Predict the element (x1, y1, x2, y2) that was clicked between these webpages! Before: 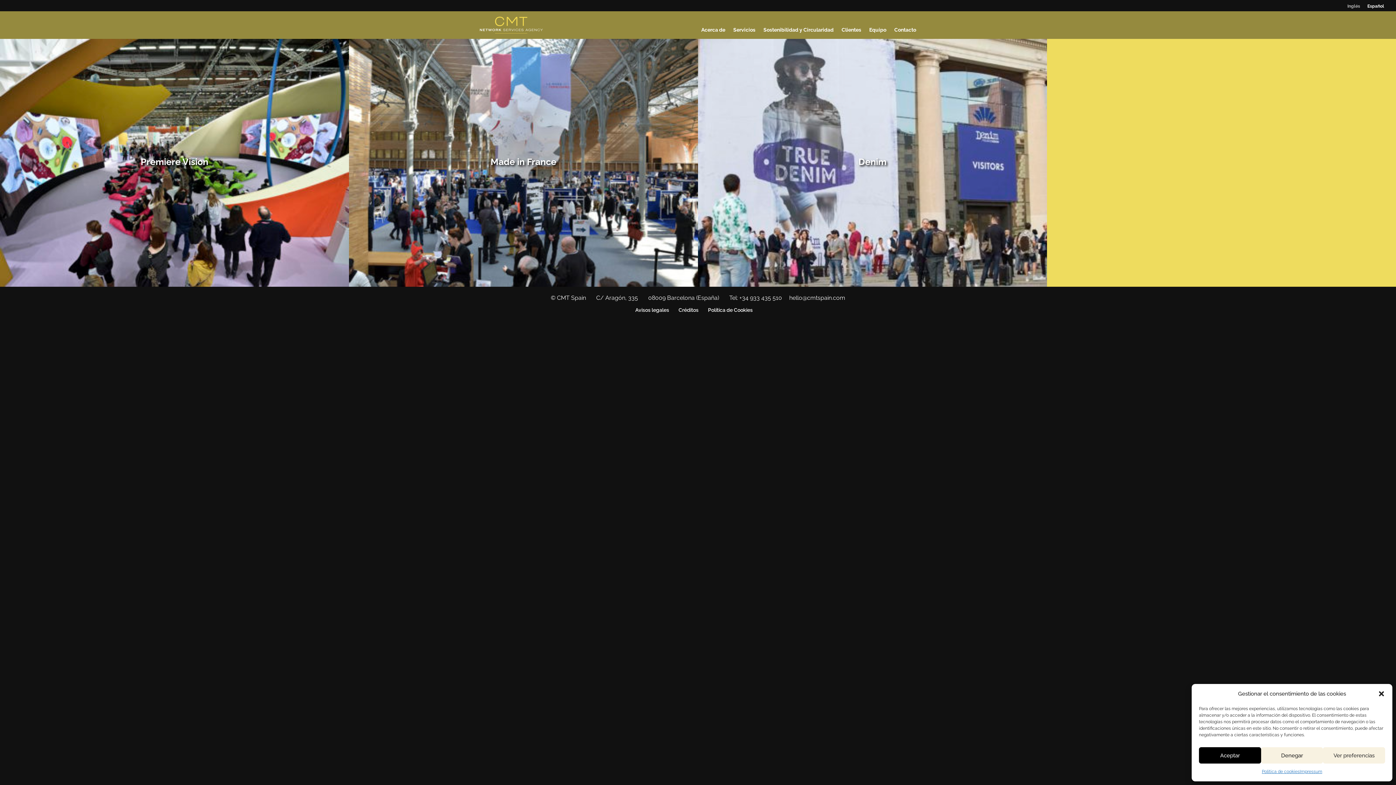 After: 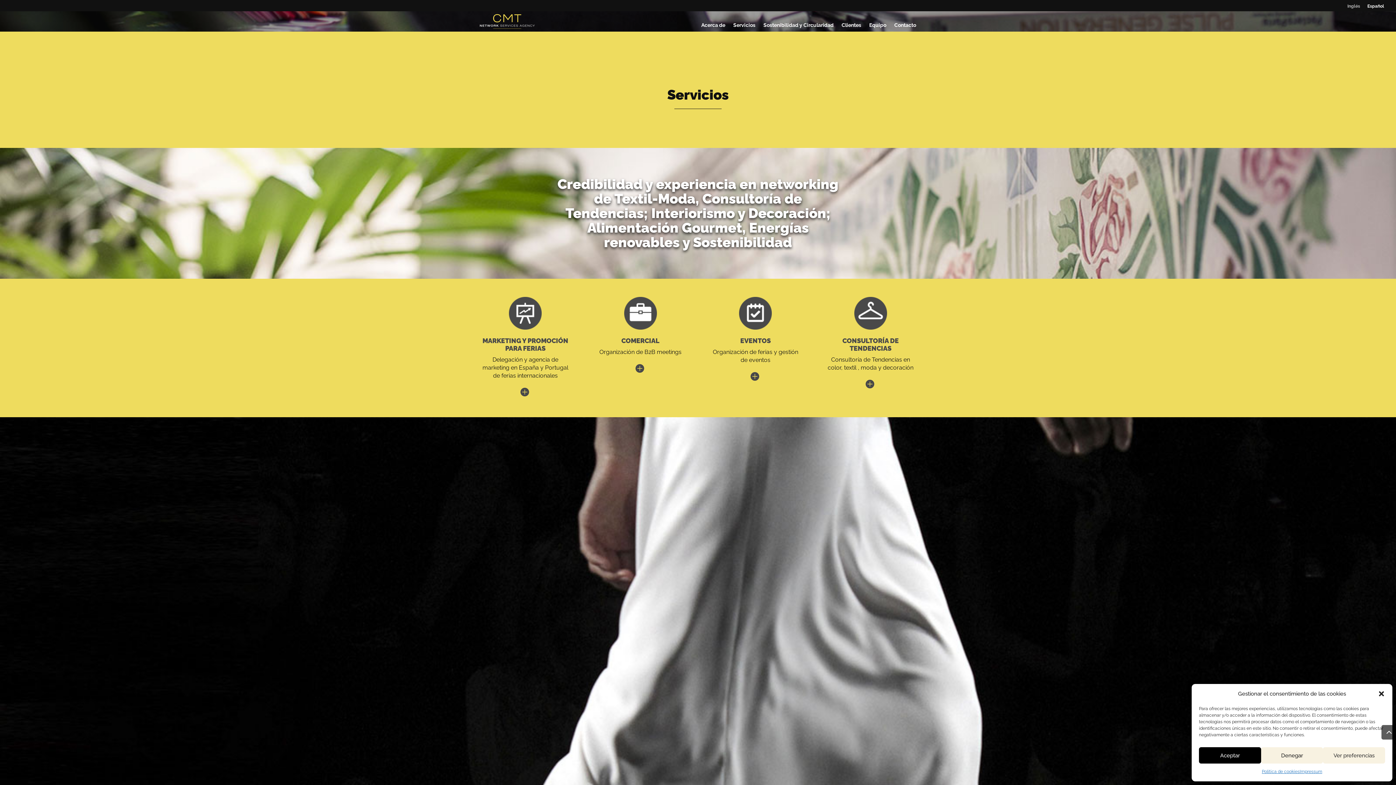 Action: bbox: (733, 16, 755, 33) label: Servicios